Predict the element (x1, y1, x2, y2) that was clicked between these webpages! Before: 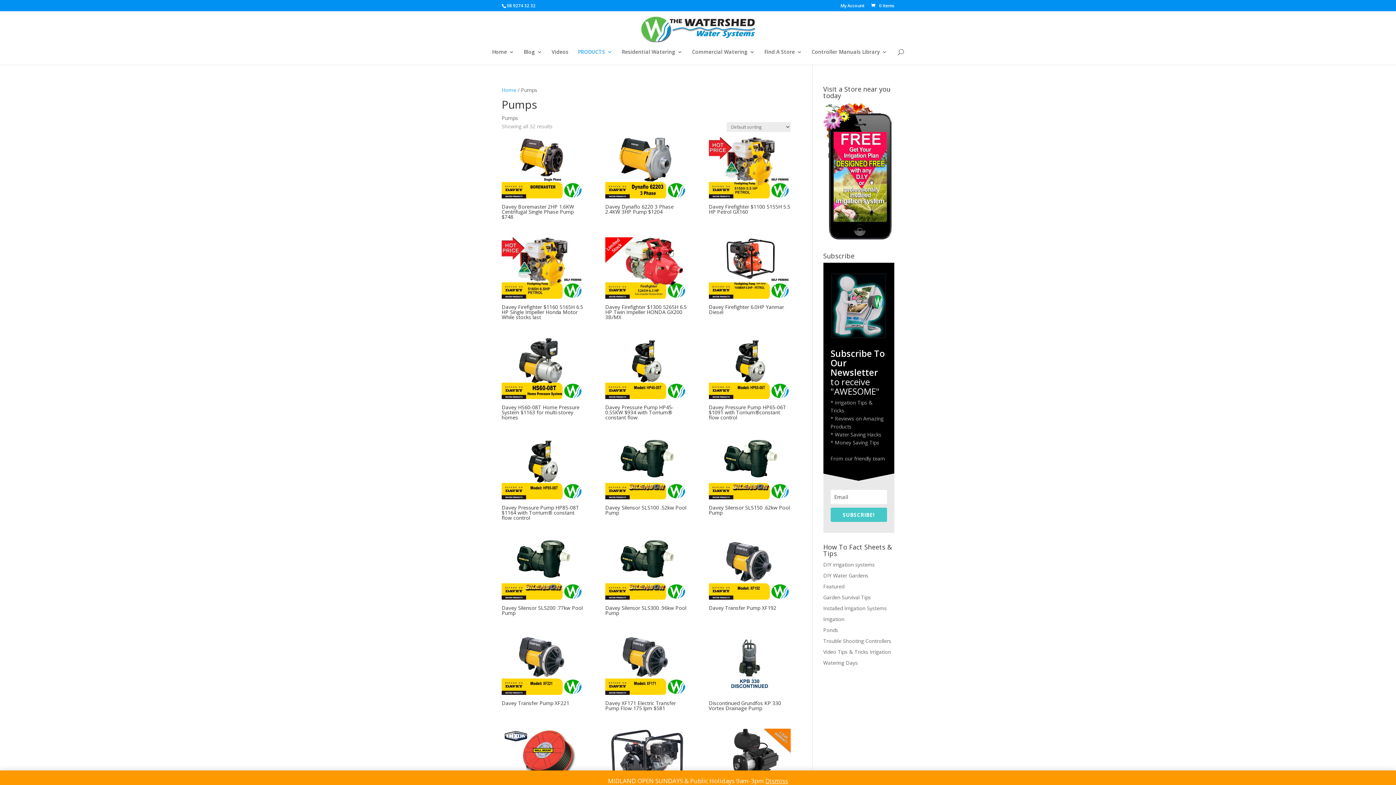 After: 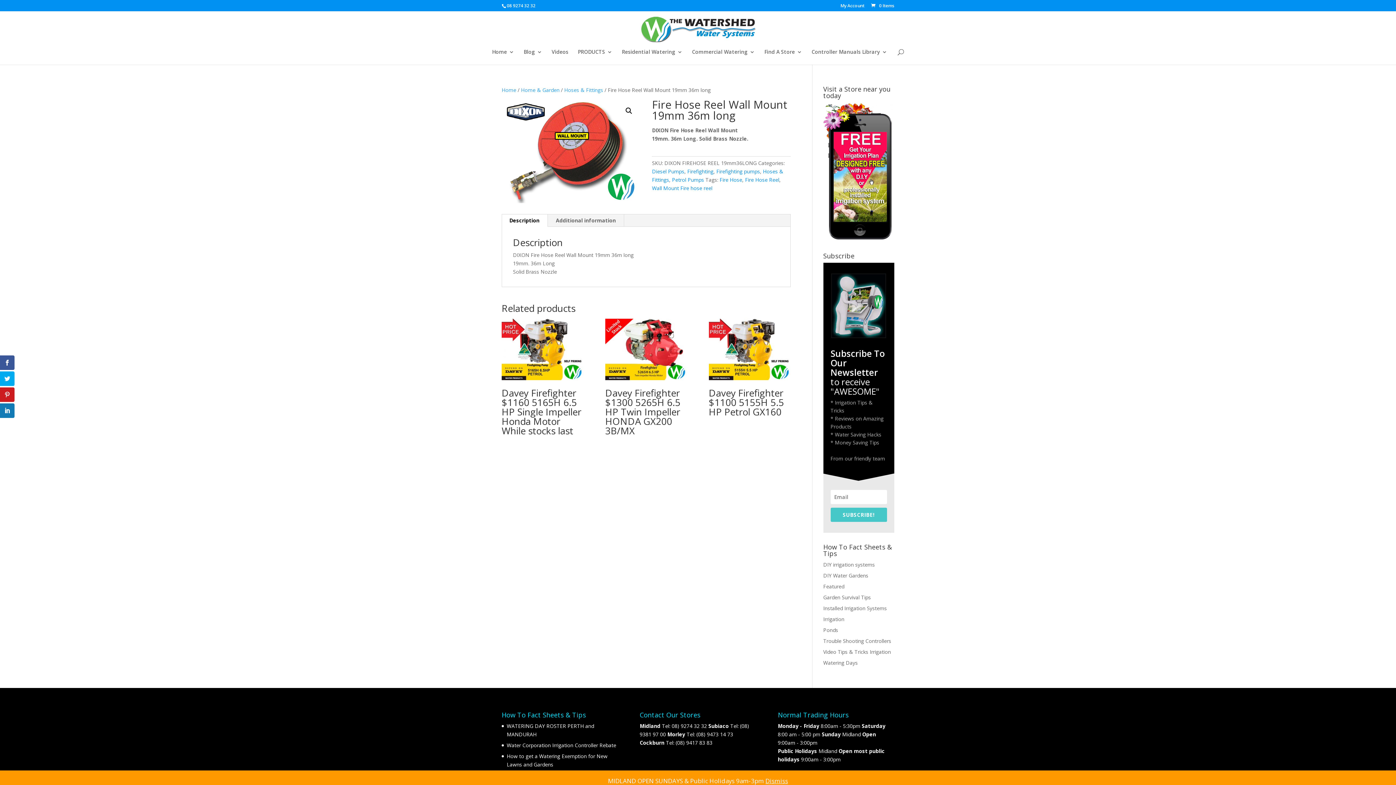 Action: label: Fire Hose Reel Wall Mount 19mm 36m long bbox: (501, 729, 583, 809)